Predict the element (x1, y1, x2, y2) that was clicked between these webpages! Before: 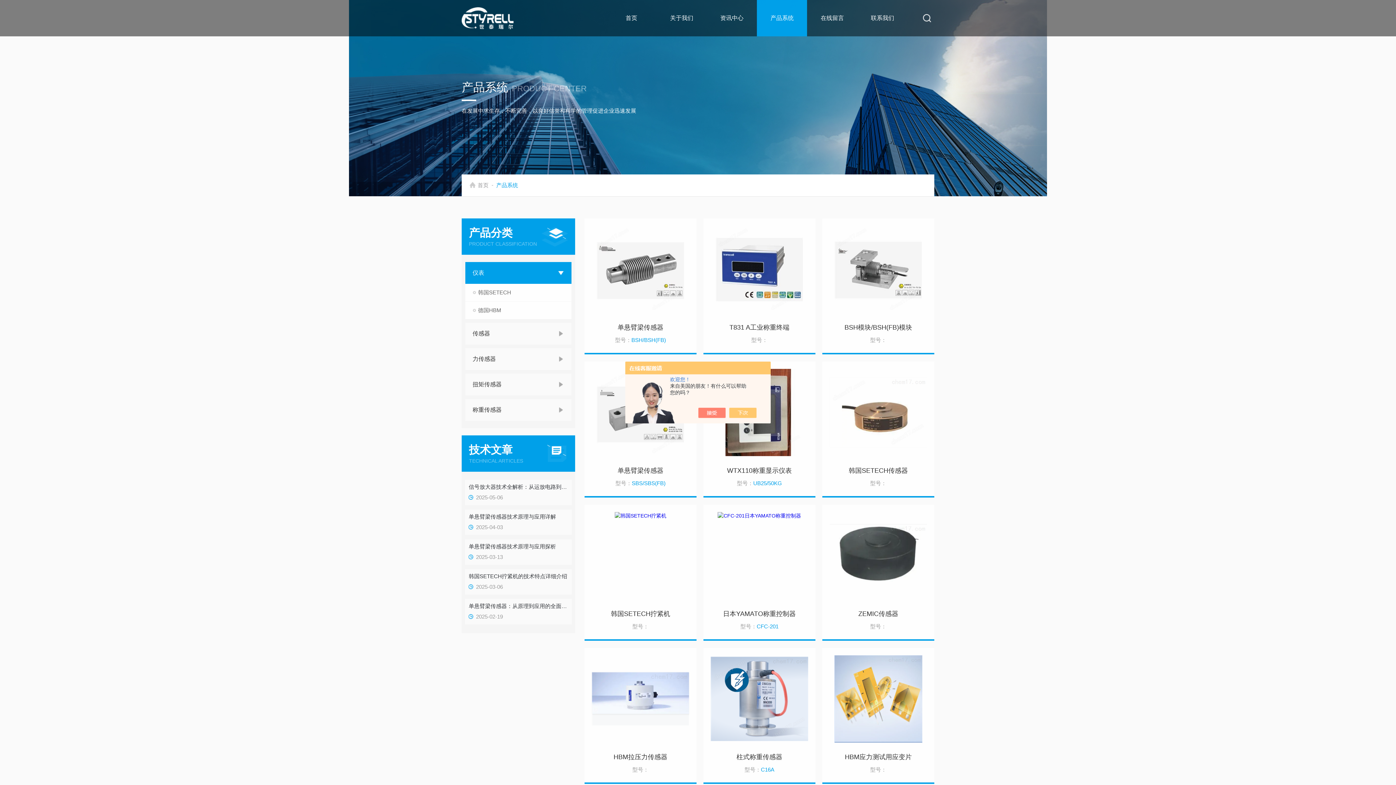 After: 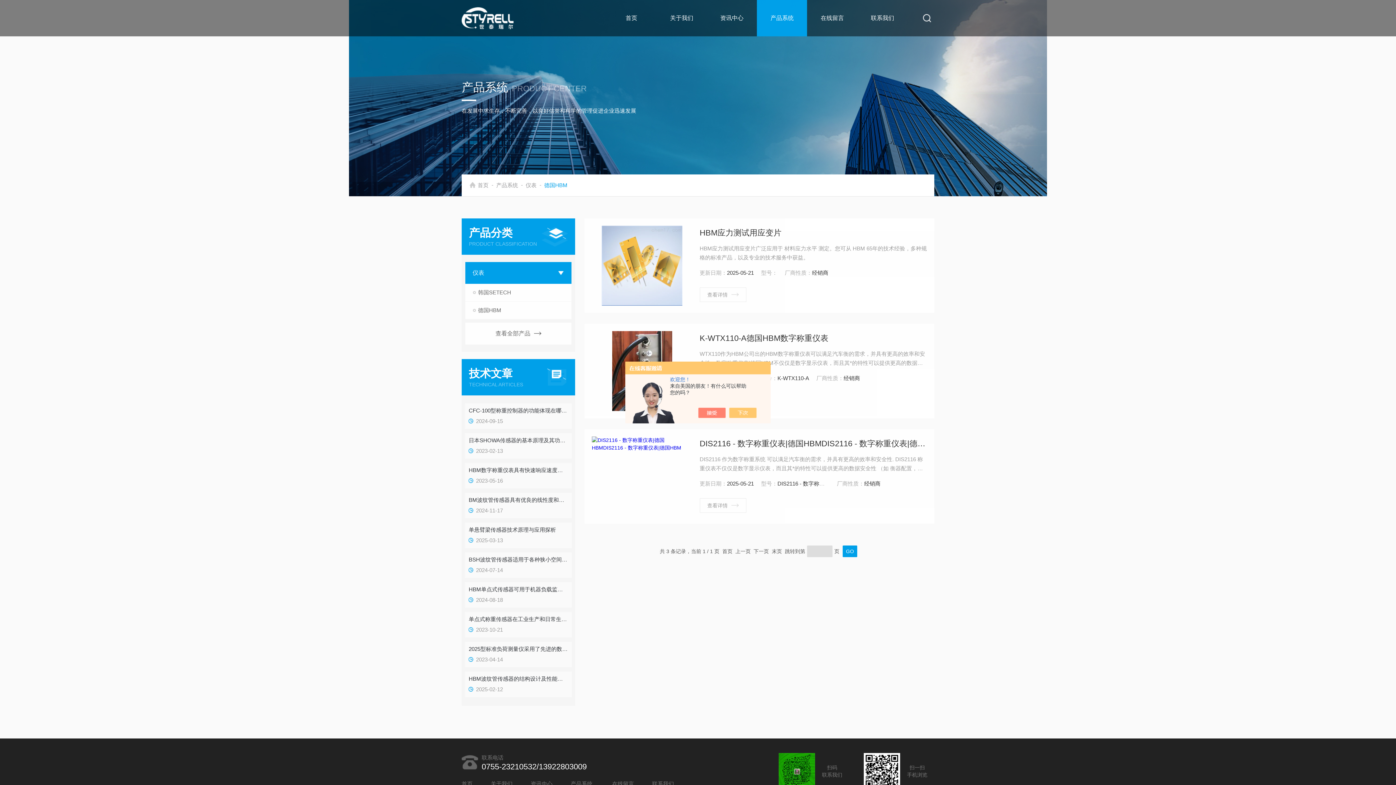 Action: label: 德国HBM bbox: (465, 301, 571, 319)